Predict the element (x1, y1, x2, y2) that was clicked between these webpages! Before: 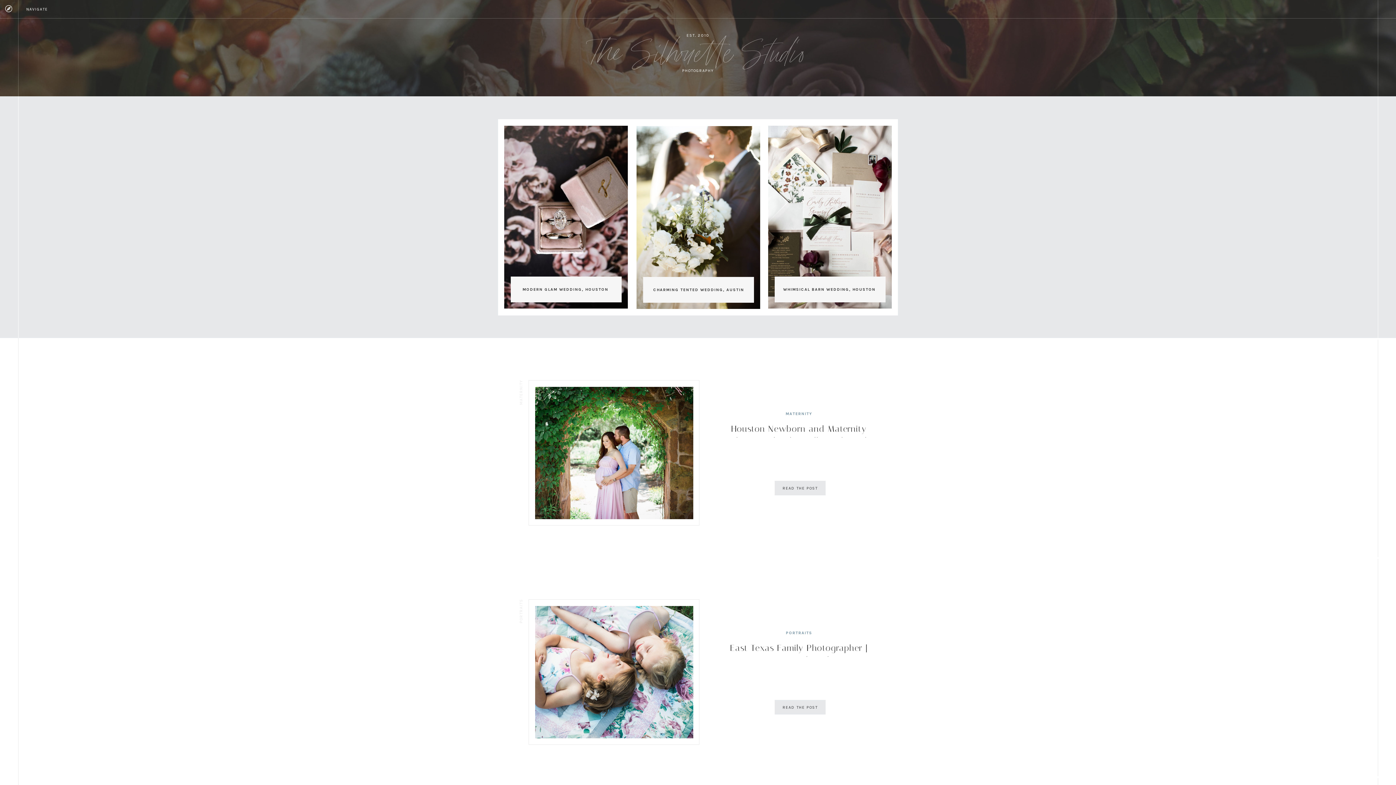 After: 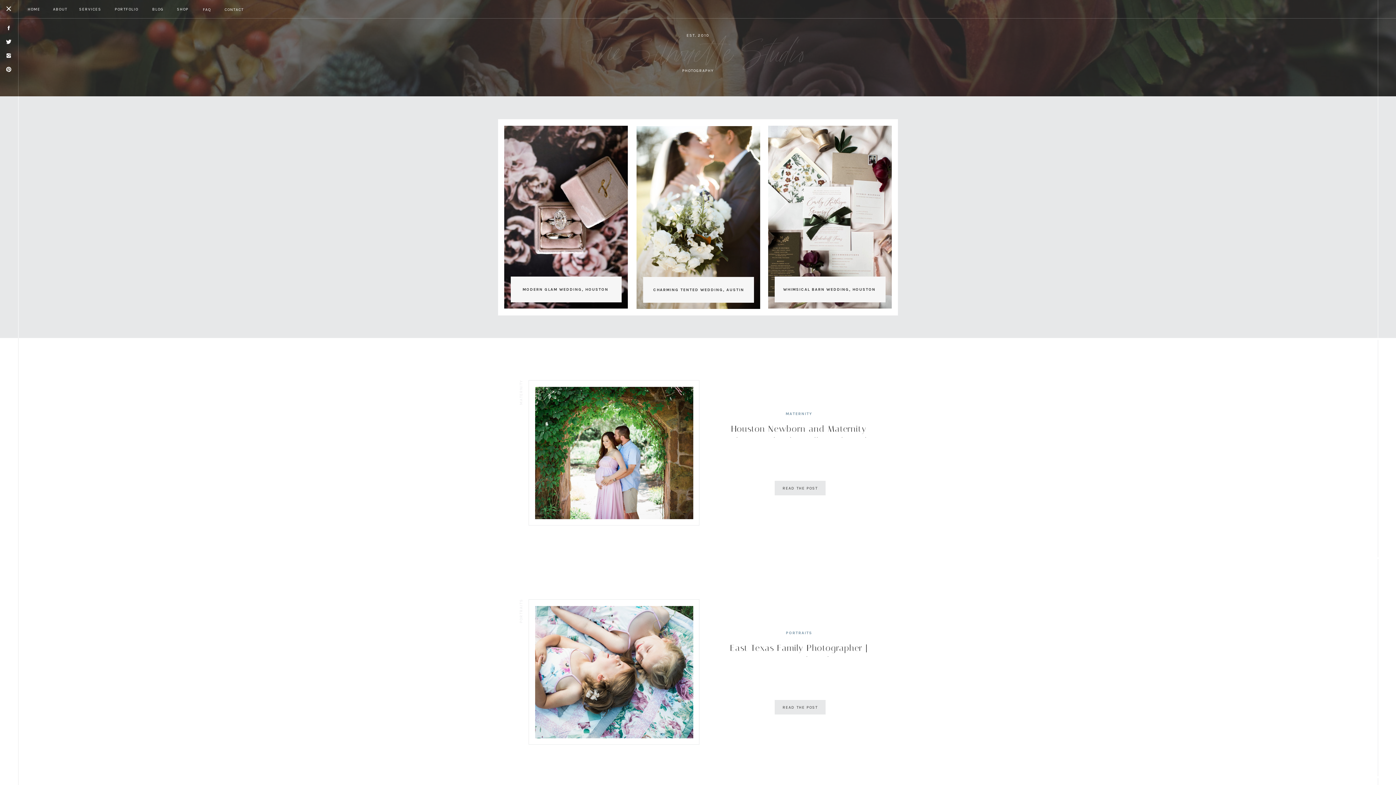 Action: label: NAVIGATE bbox: (25, 5, 48, 12)